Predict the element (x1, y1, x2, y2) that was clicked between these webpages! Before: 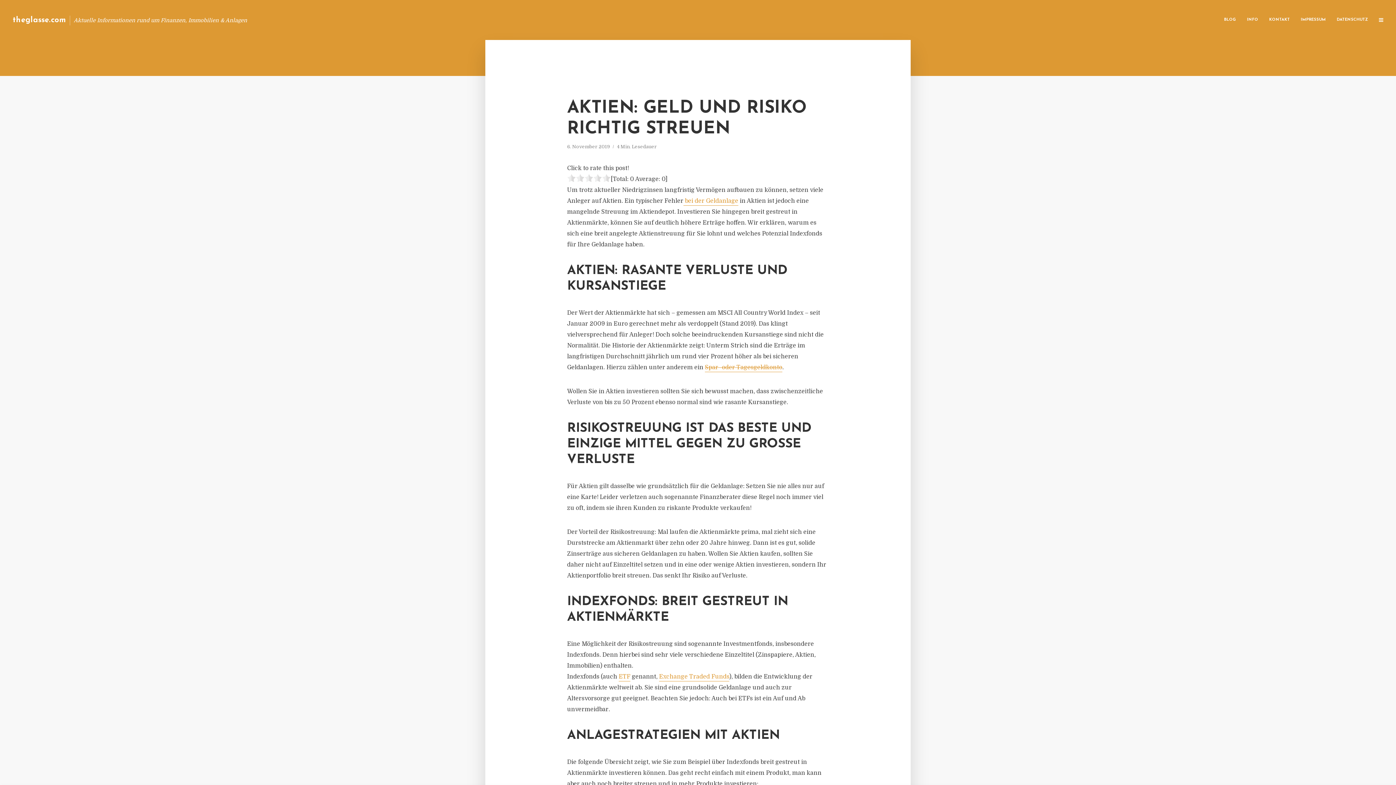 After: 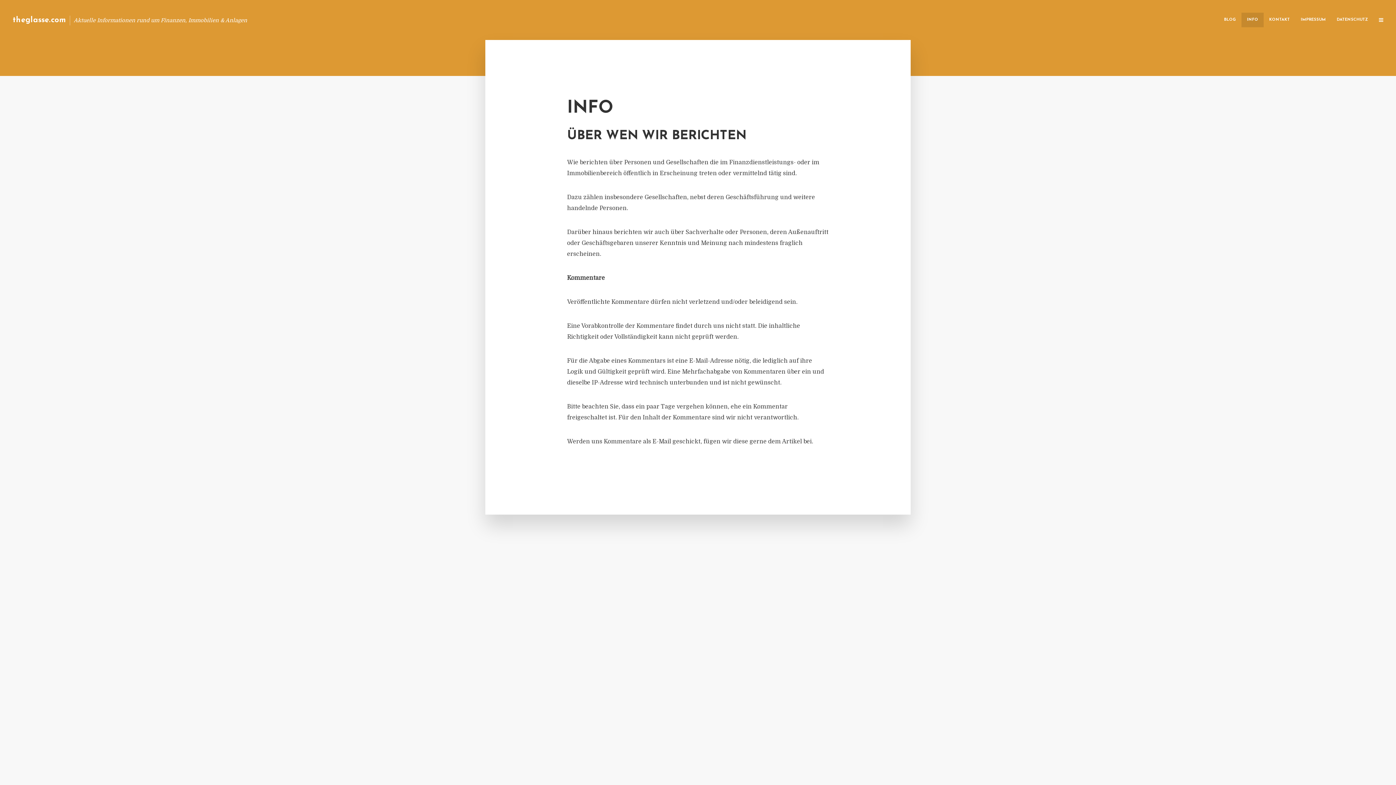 Action: label: INFO bbox: (1241, 12, 1264, 27)